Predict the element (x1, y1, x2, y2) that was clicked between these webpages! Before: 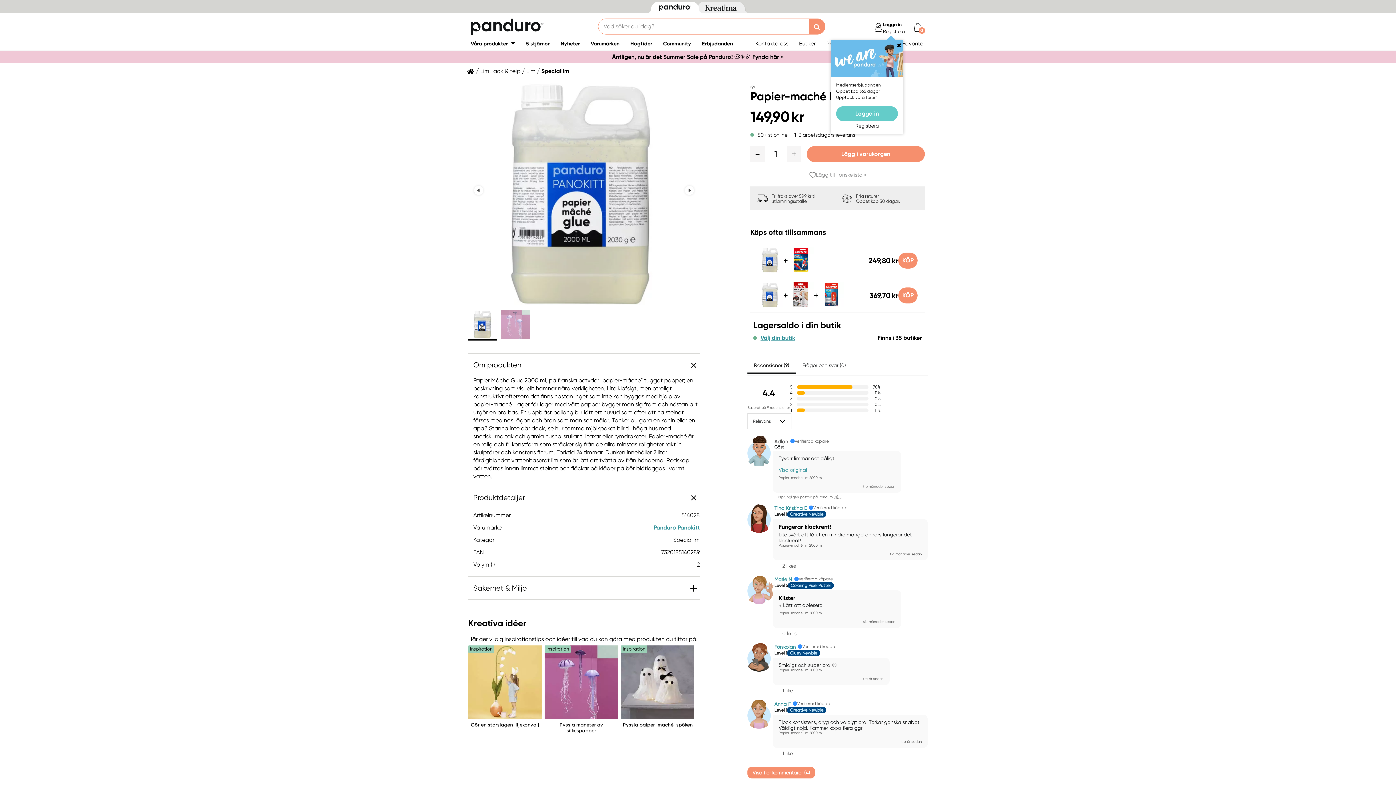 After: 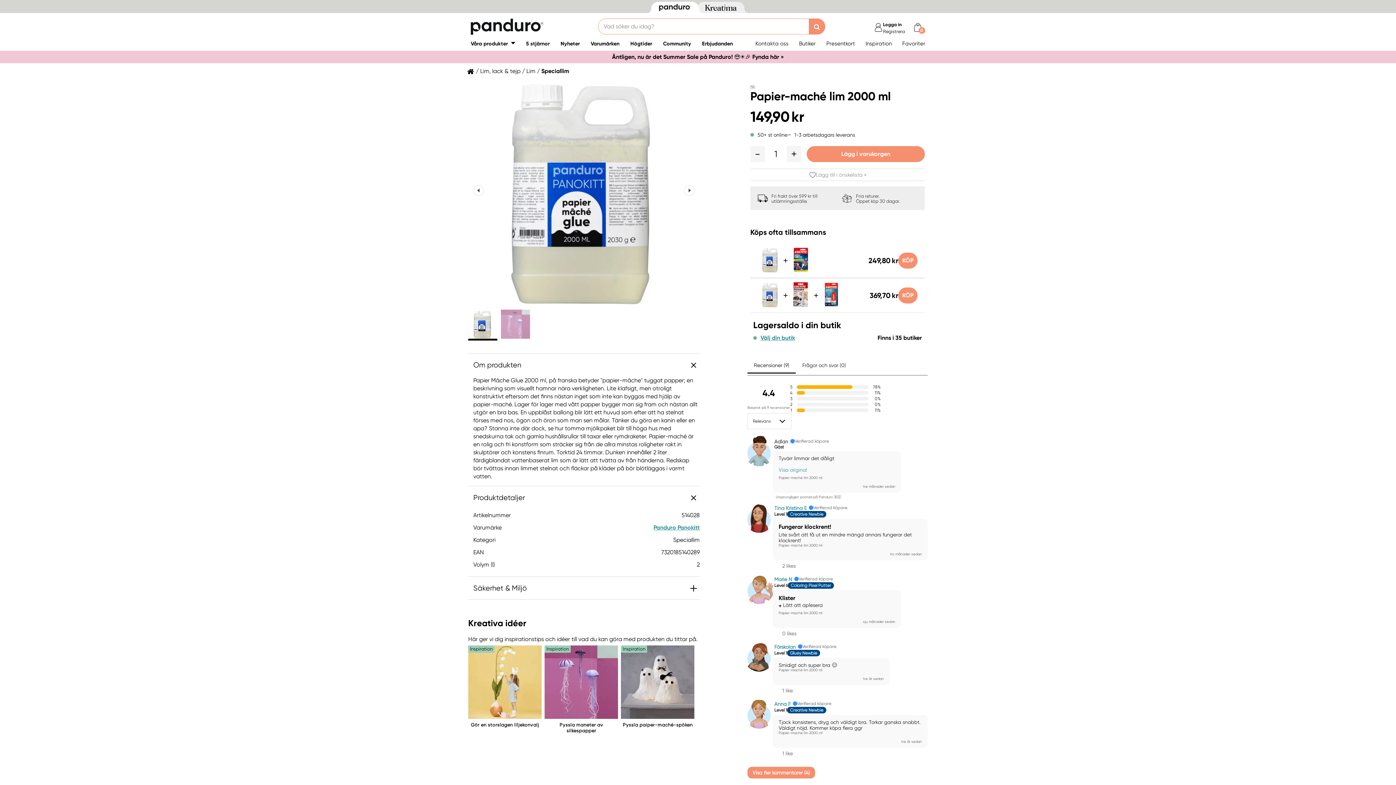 Action: bbox: (757, 267, 783, 274)